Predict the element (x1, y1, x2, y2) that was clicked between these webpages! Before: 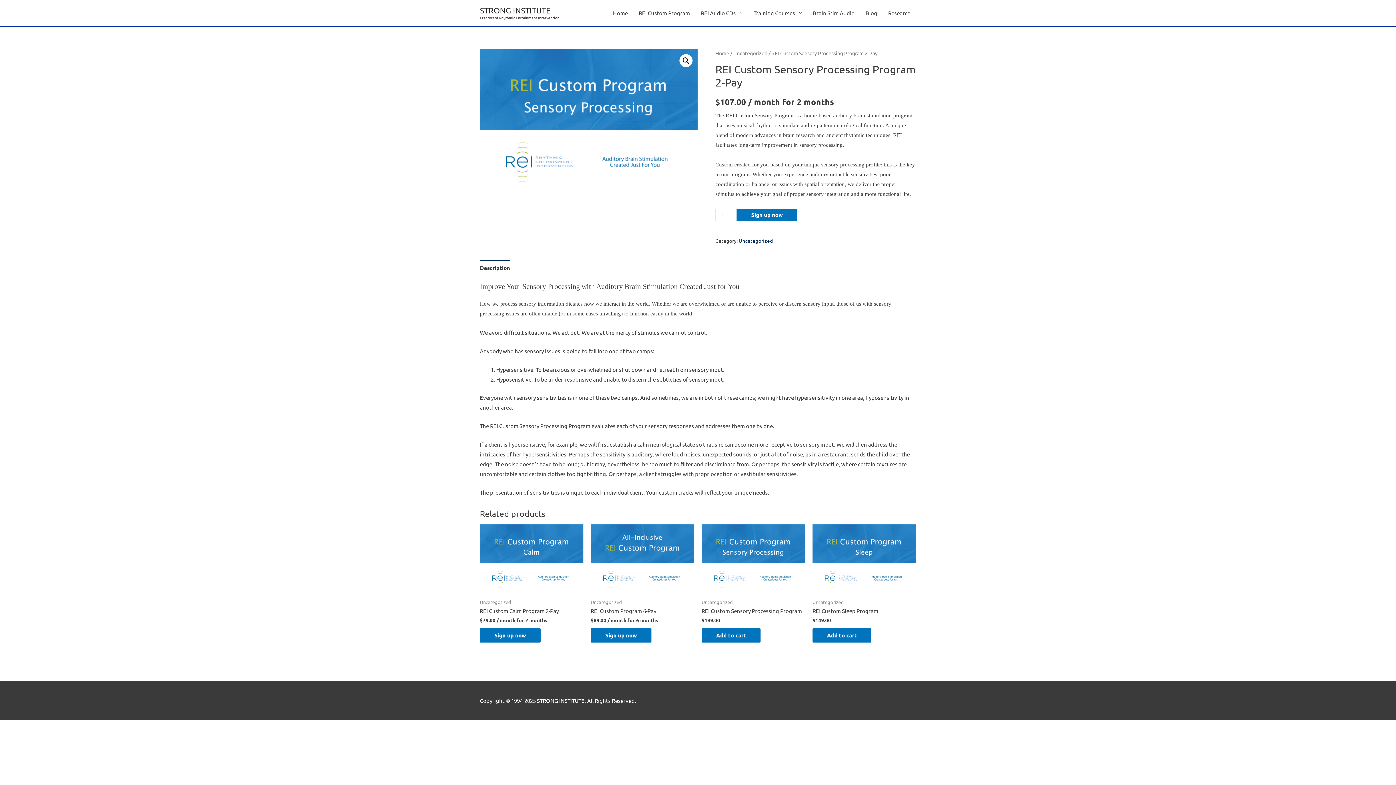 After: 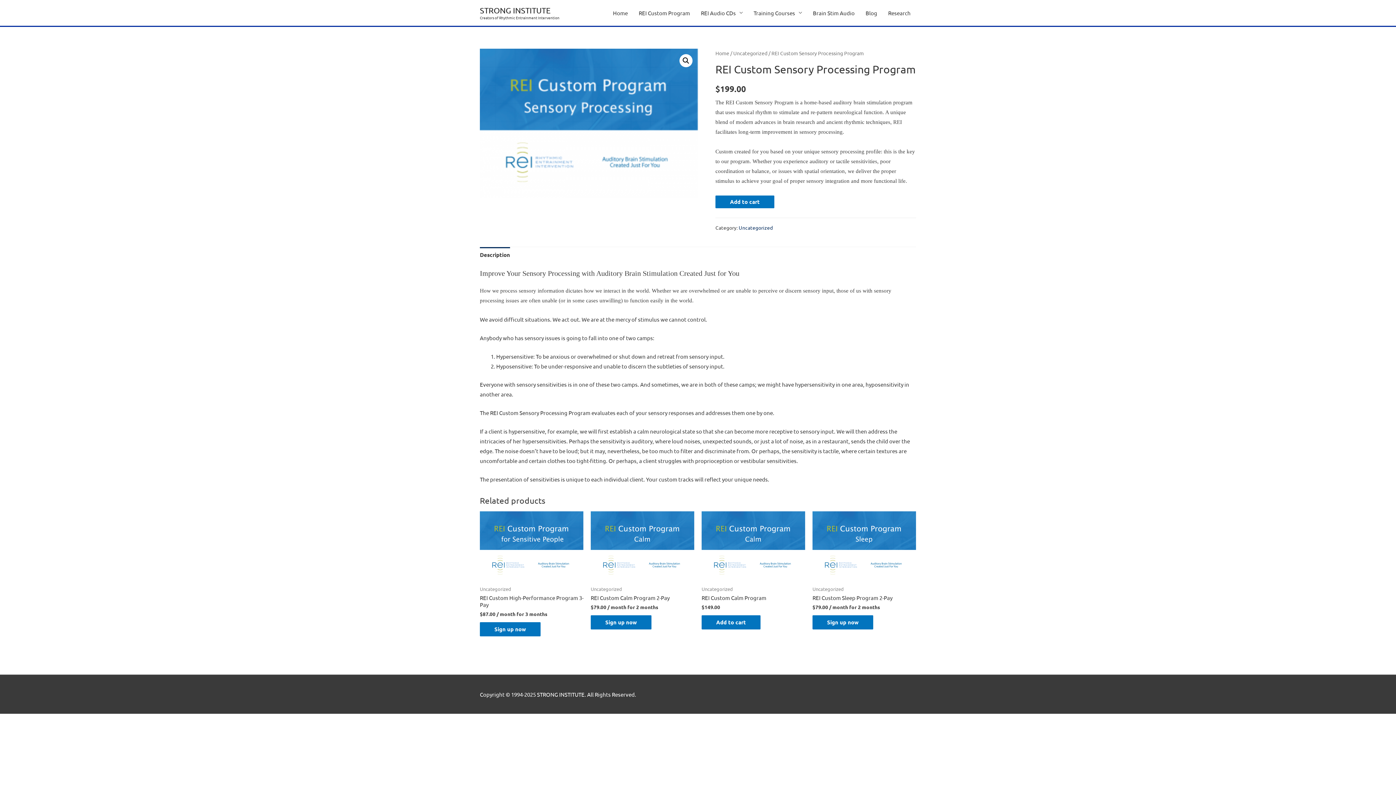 Action: label: REI Custom Sensory Processing Program bbox: (701, 607, 805, 614)